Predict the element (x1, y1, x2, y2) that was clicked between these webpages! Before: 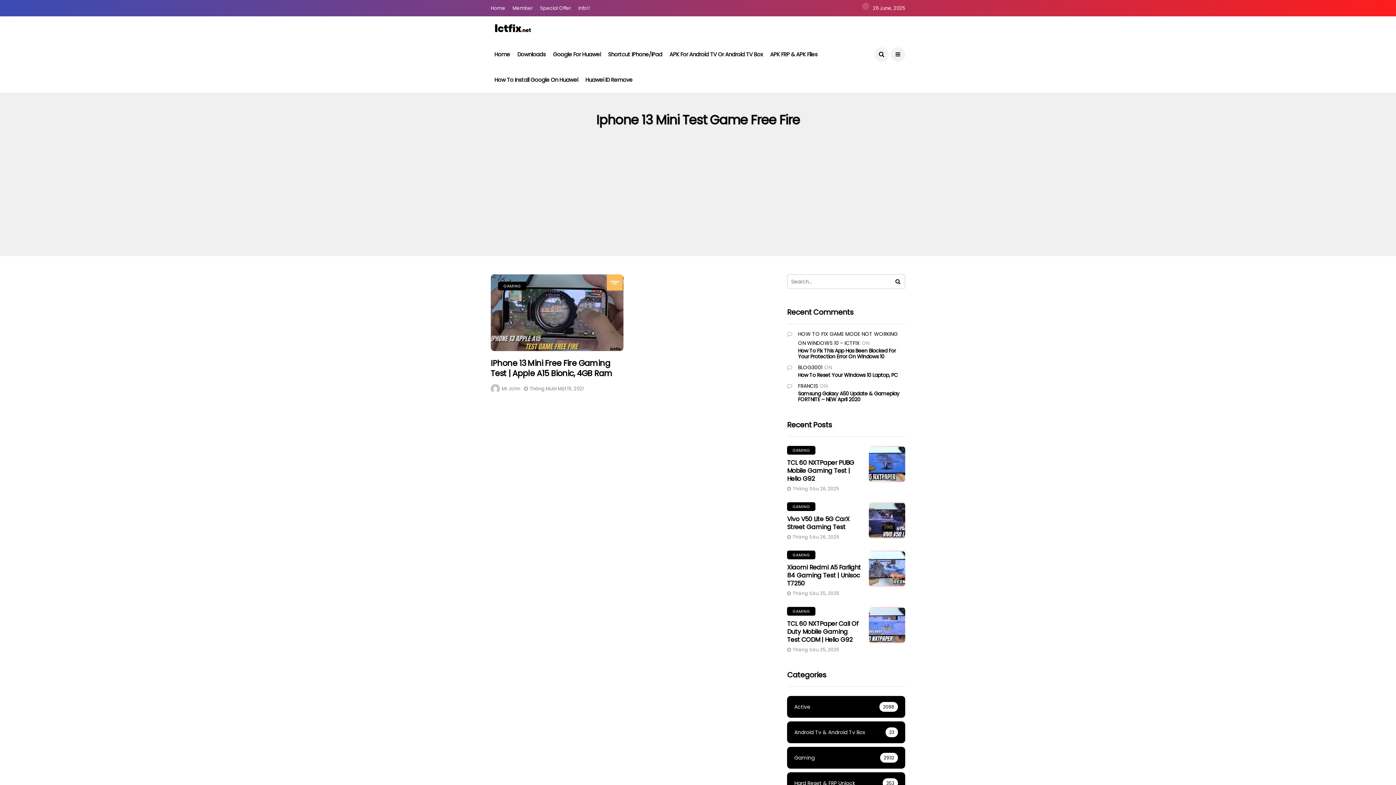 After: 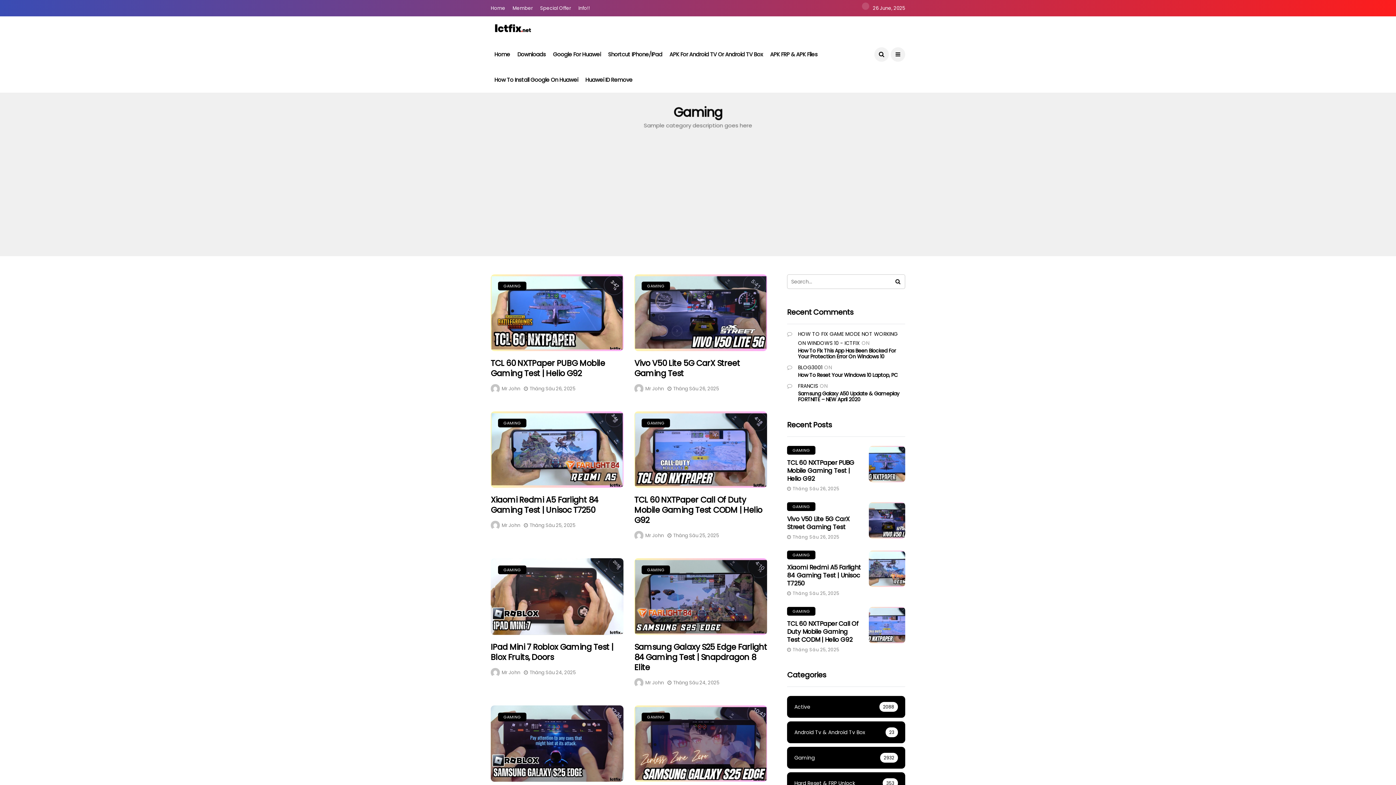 Action: bbox: (787, 446, 815, 454) label: GAMING